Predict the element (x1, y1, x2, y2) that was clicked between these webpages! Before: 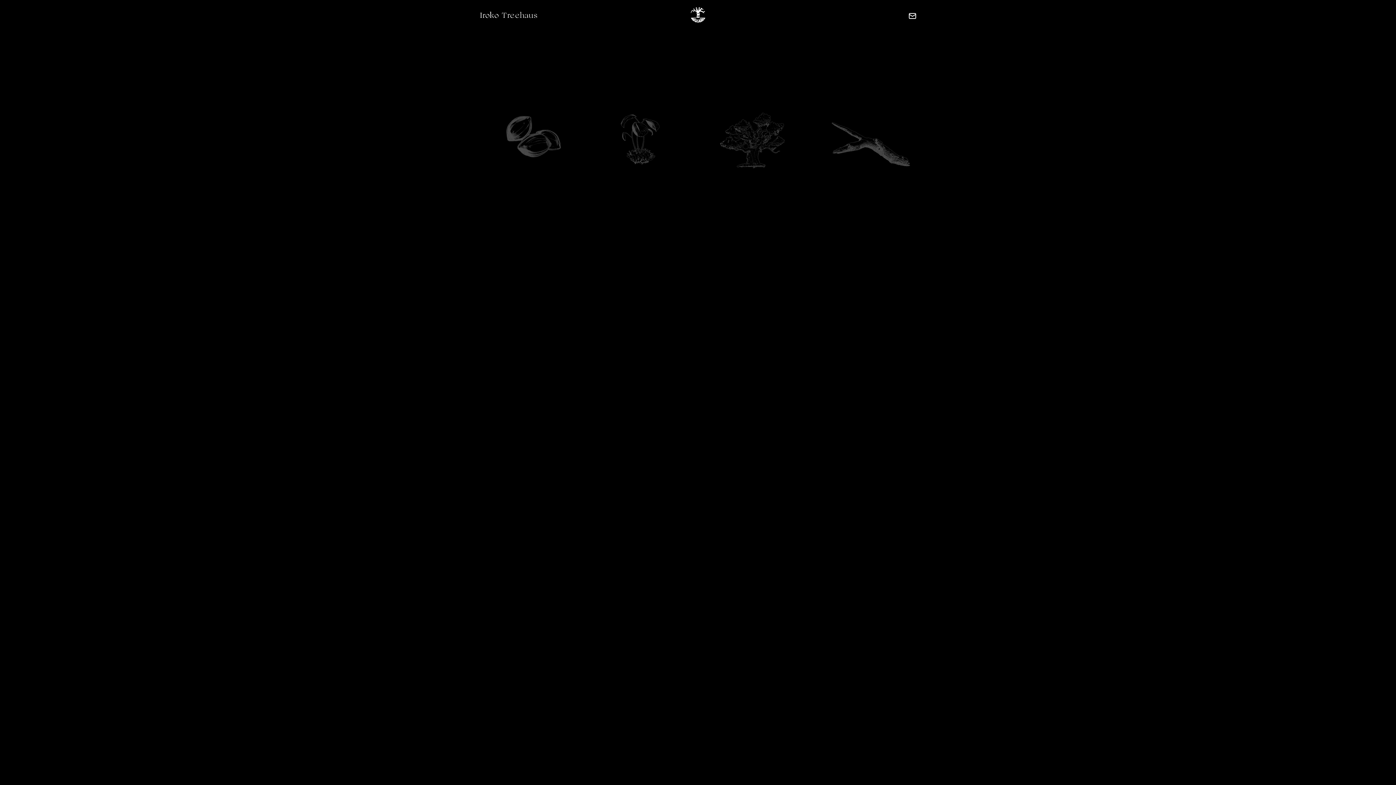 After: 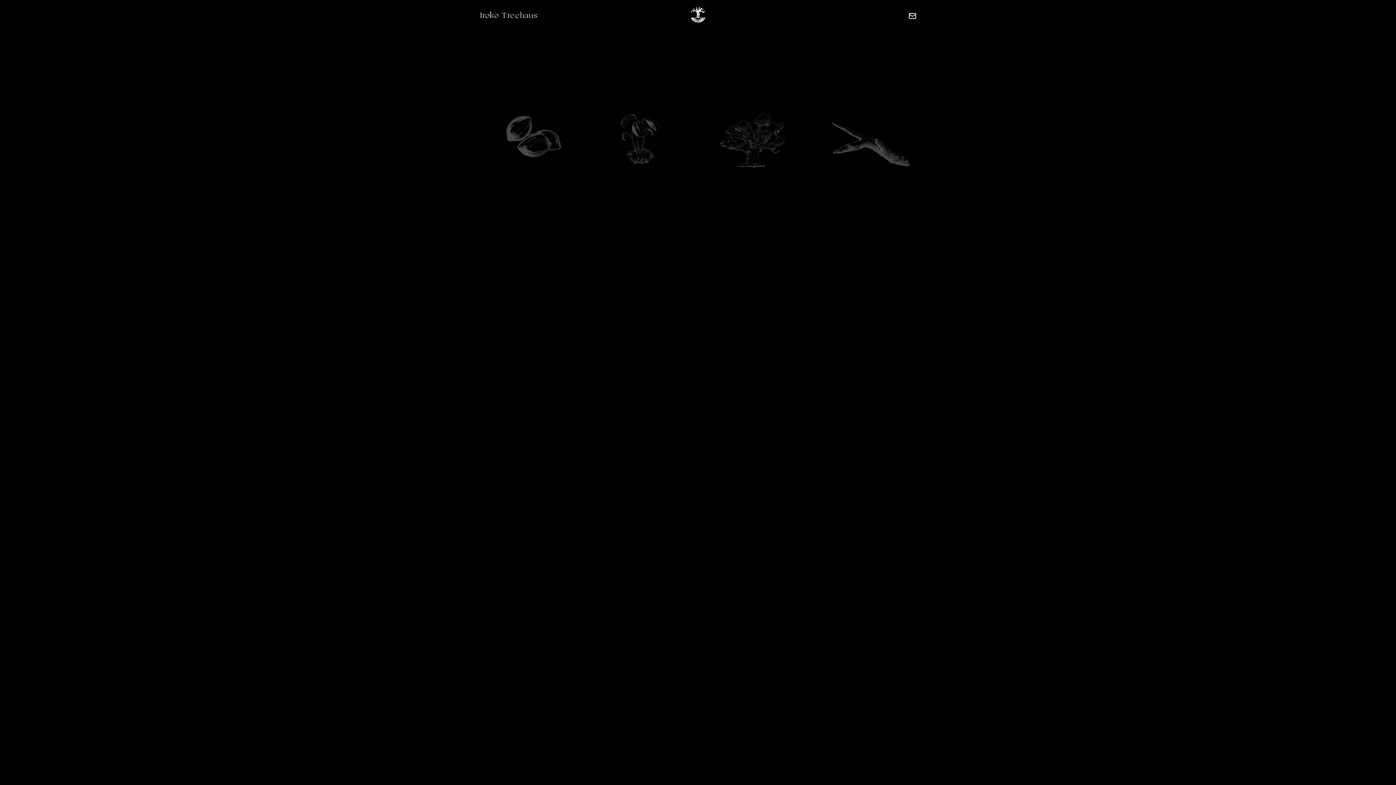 Action: bbox: (690, 7, 727, 24)